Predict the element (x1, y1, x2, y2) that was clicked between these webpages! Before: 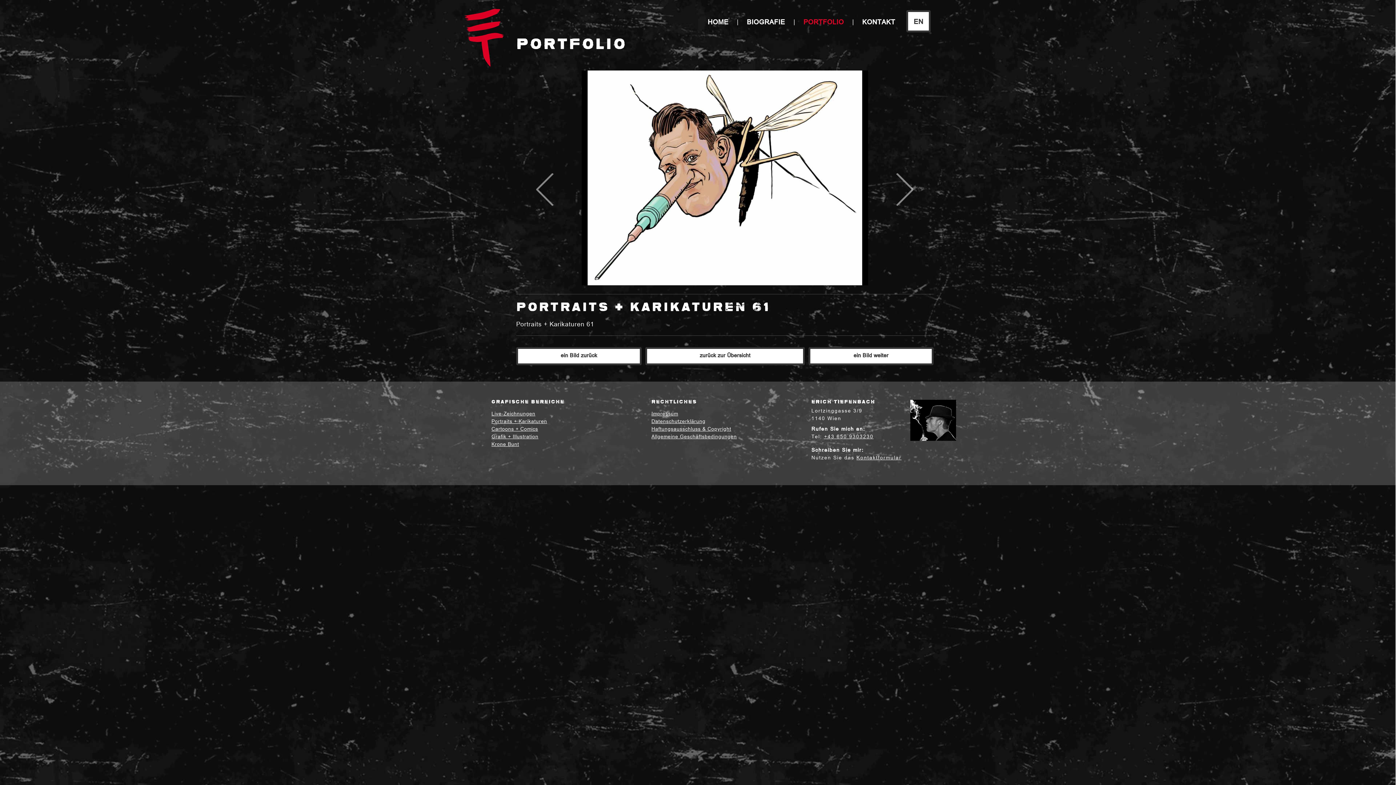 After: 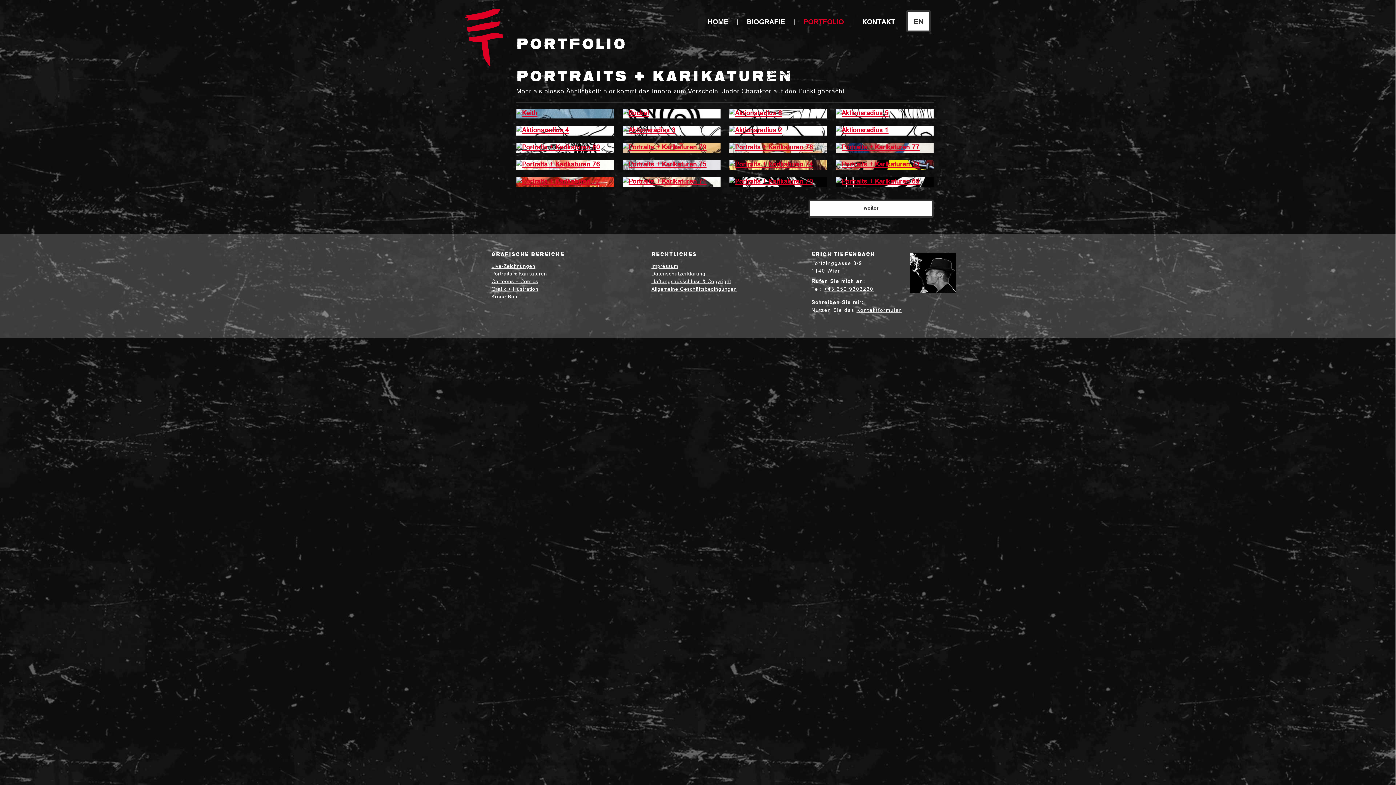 Action: label: Portraits + Karikaturen bbox: (491, 418, 547, 425)